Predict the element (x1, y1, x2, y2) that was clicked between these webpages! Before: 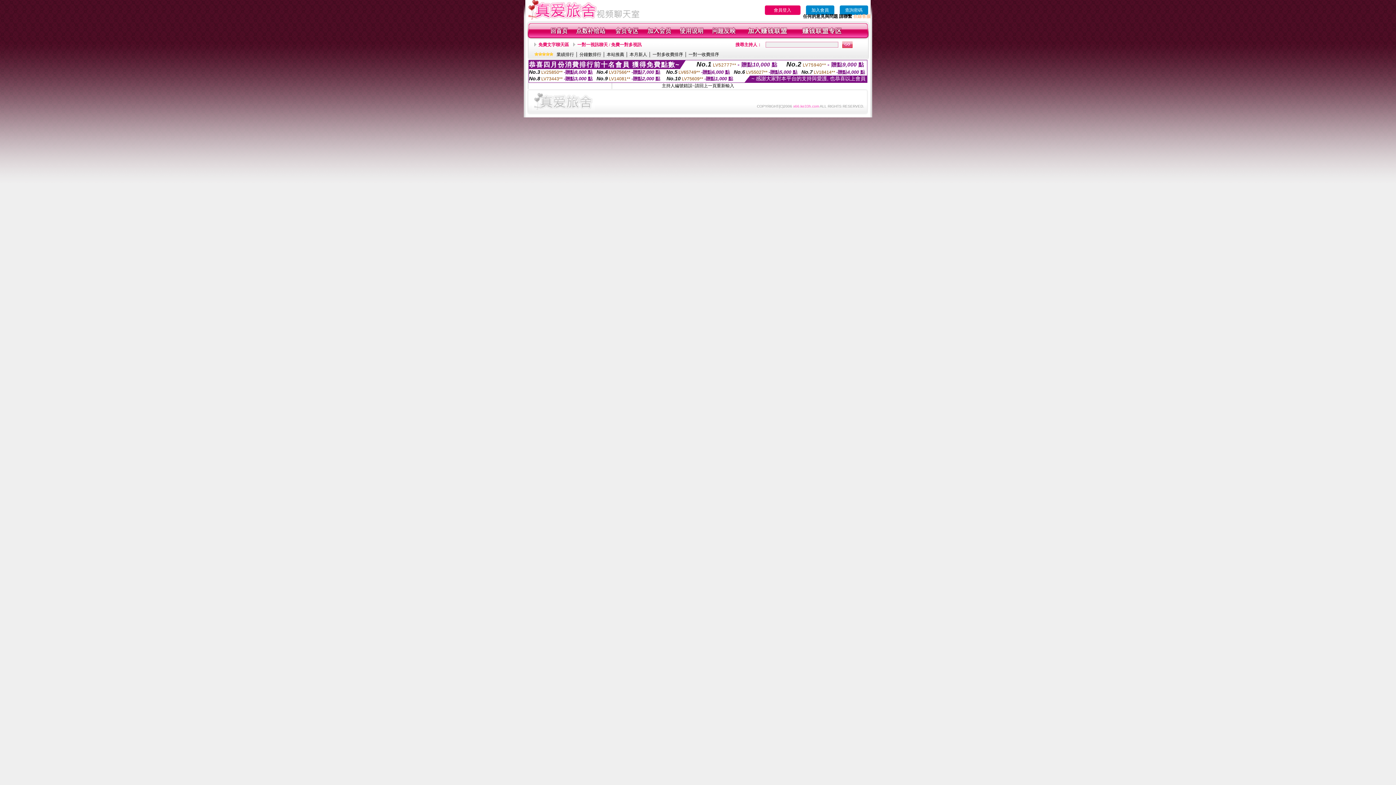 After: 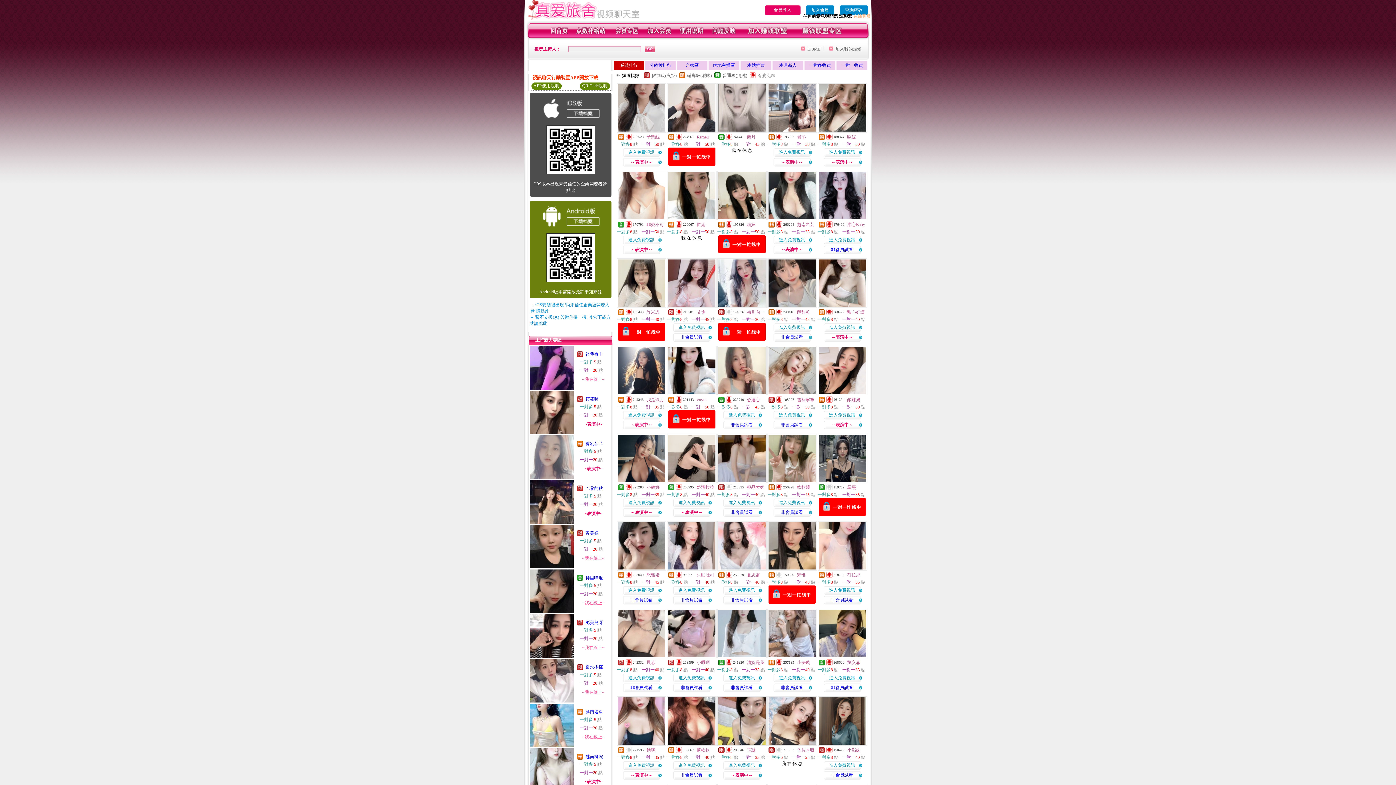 Action: bbox: (556, 52, 574, 57) label: 業績排行